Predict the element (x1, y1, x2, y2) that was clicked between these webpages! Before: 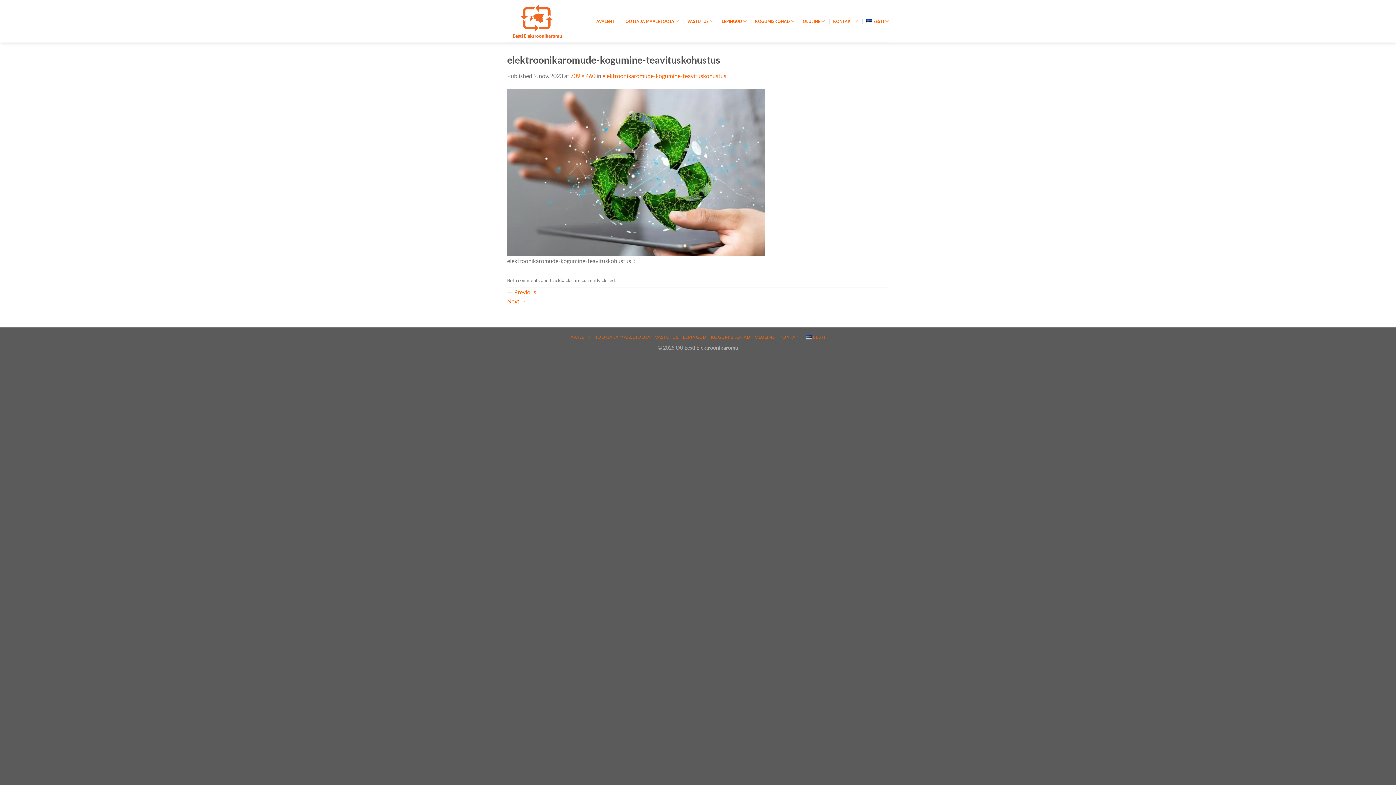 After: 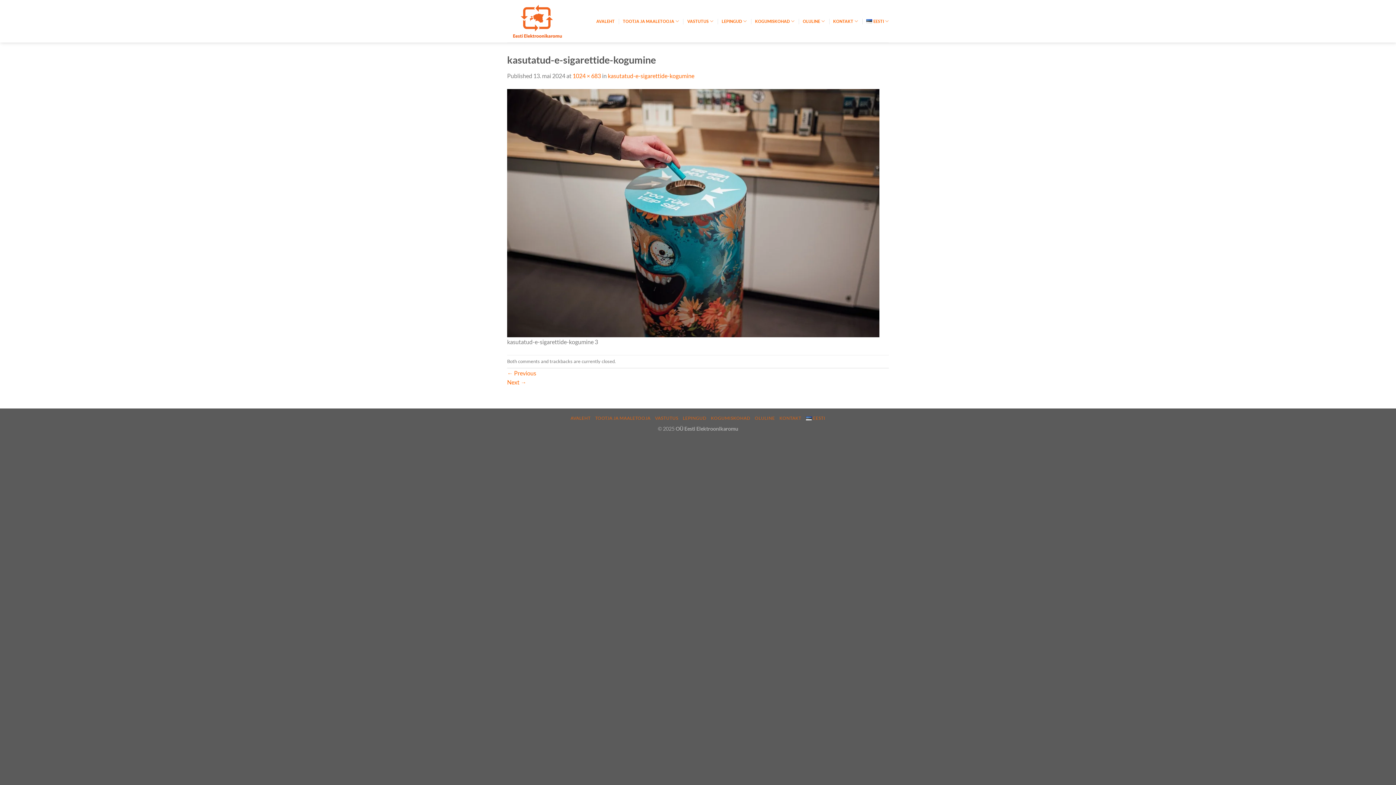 Action: bbox: (507, 168, 765, 175)